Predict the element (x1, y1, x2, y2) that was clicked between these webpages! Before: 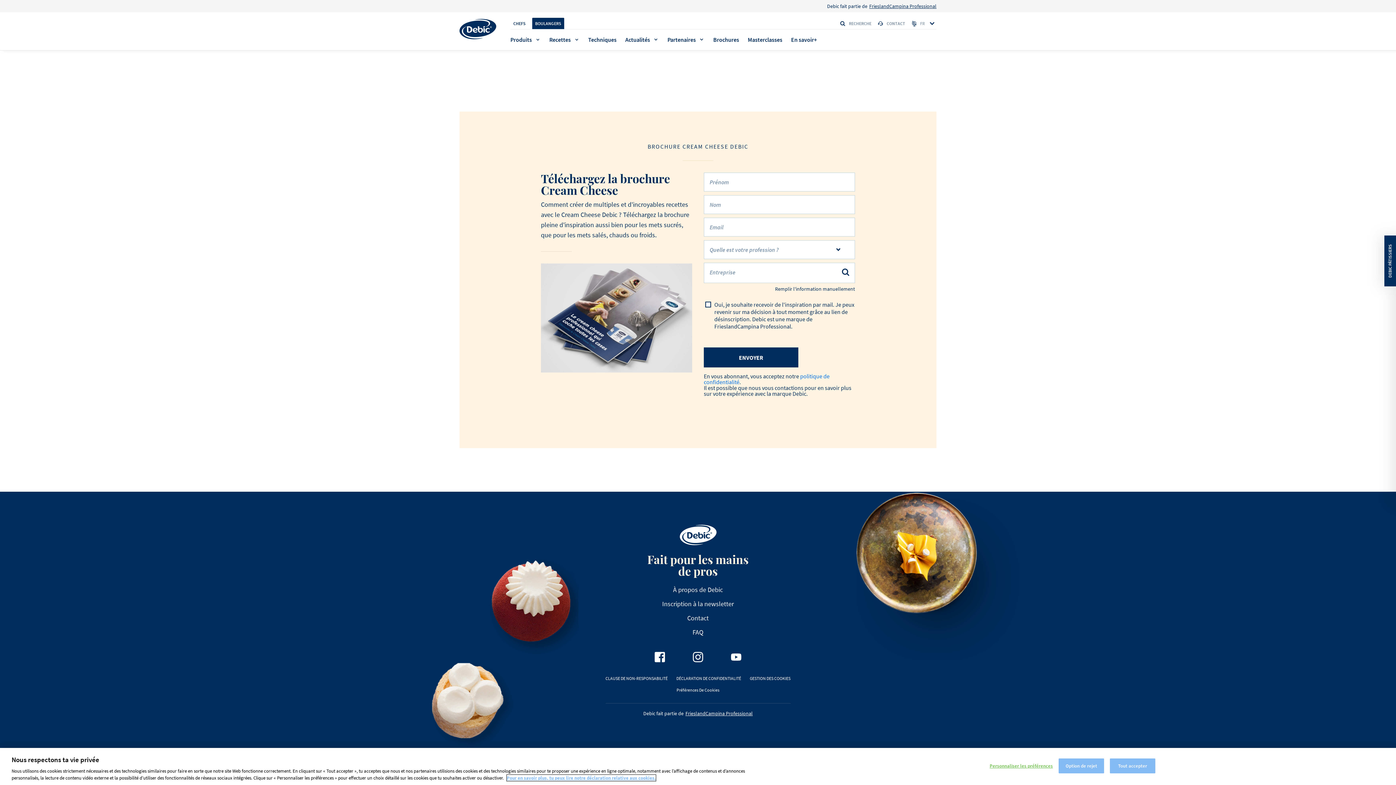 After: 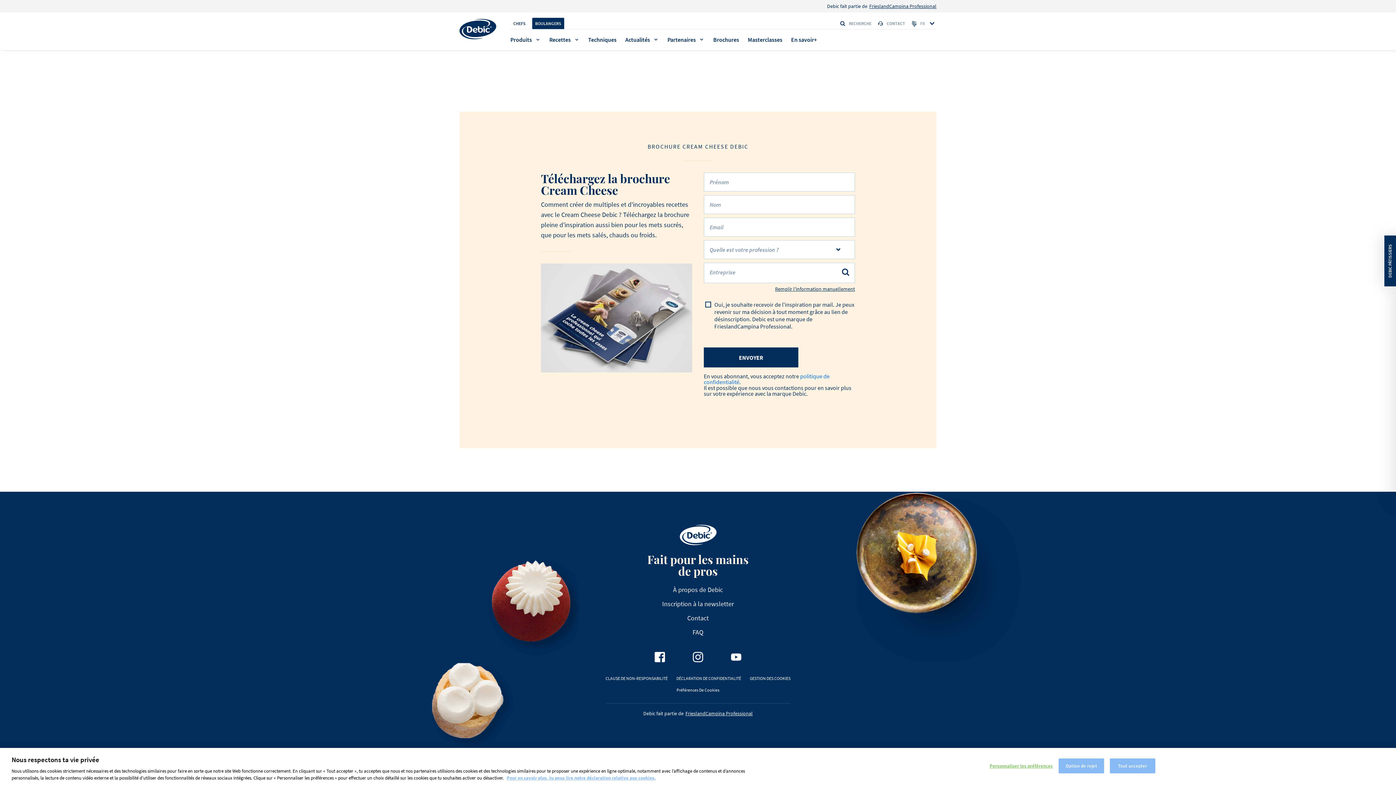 Action: bbox: (775, 286, 855, 292) label: Remplir l'information manuellement